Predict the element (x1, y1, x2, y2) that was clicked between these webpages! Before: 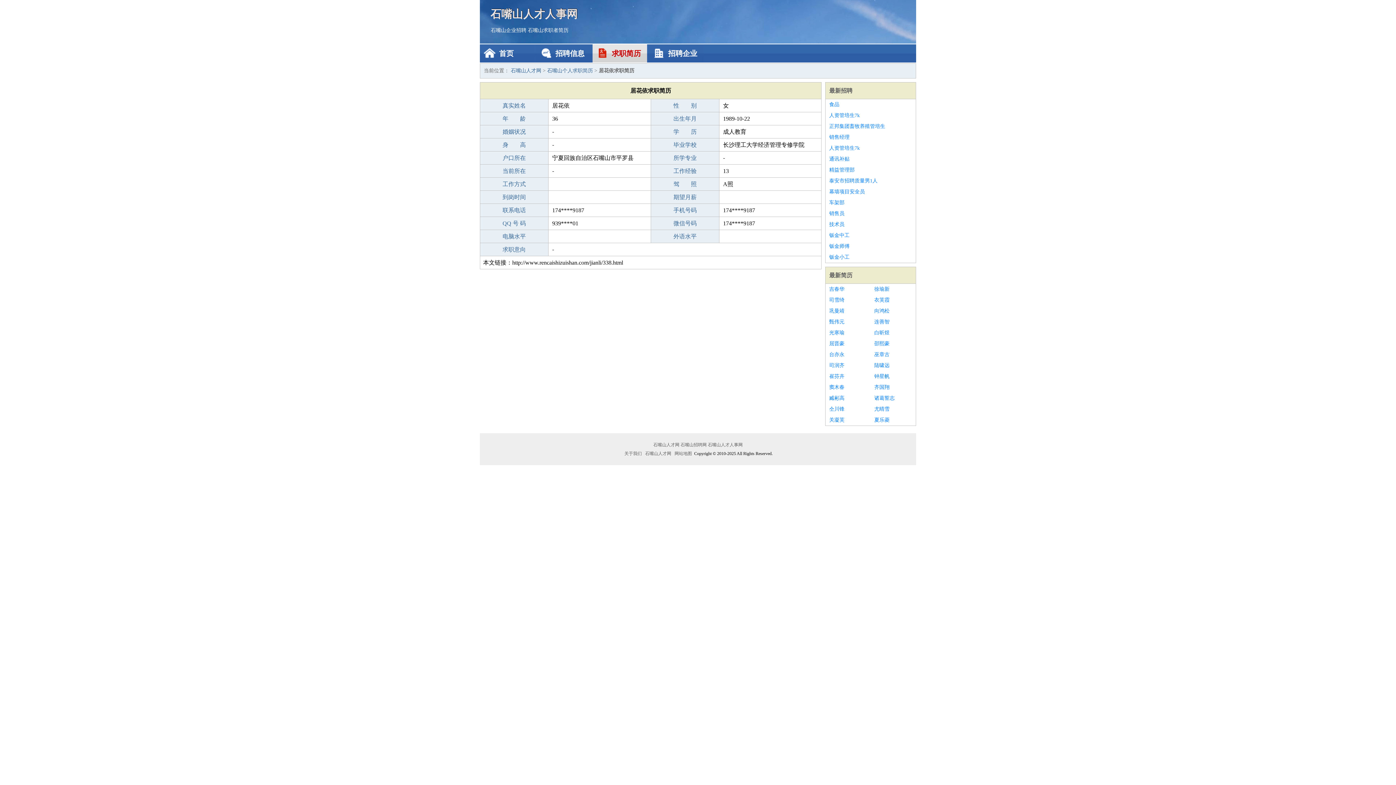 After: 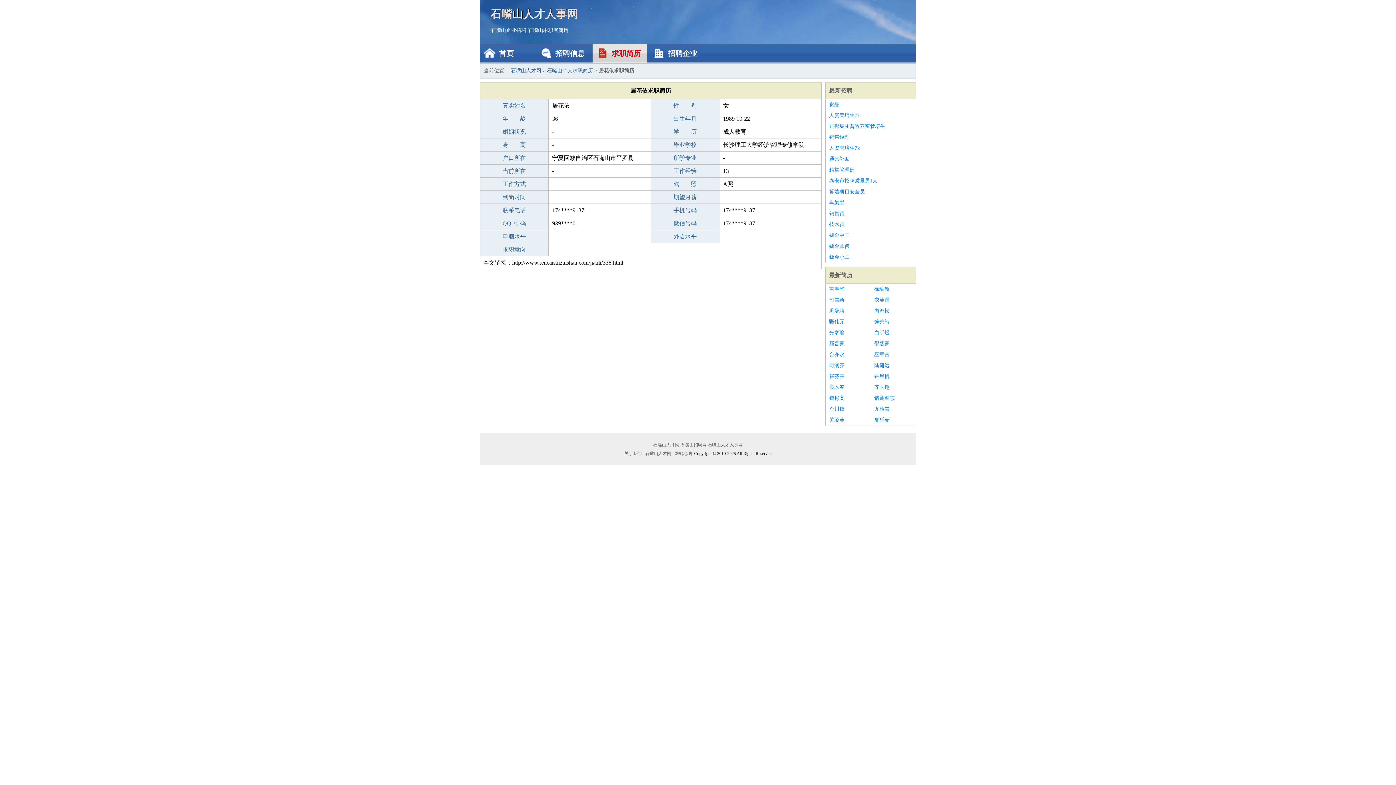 Action: bbox: (874, 414, 912, 425) label: 夏乐菱